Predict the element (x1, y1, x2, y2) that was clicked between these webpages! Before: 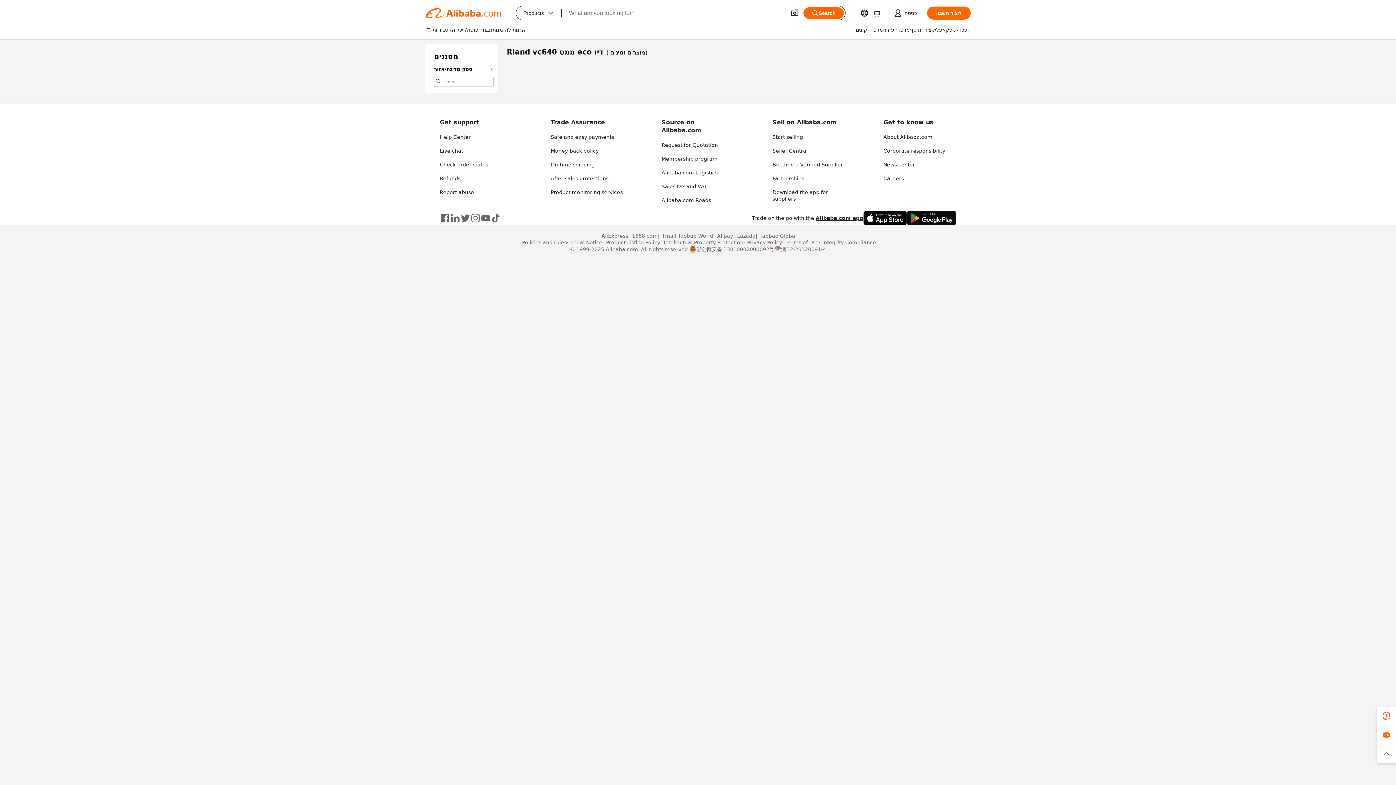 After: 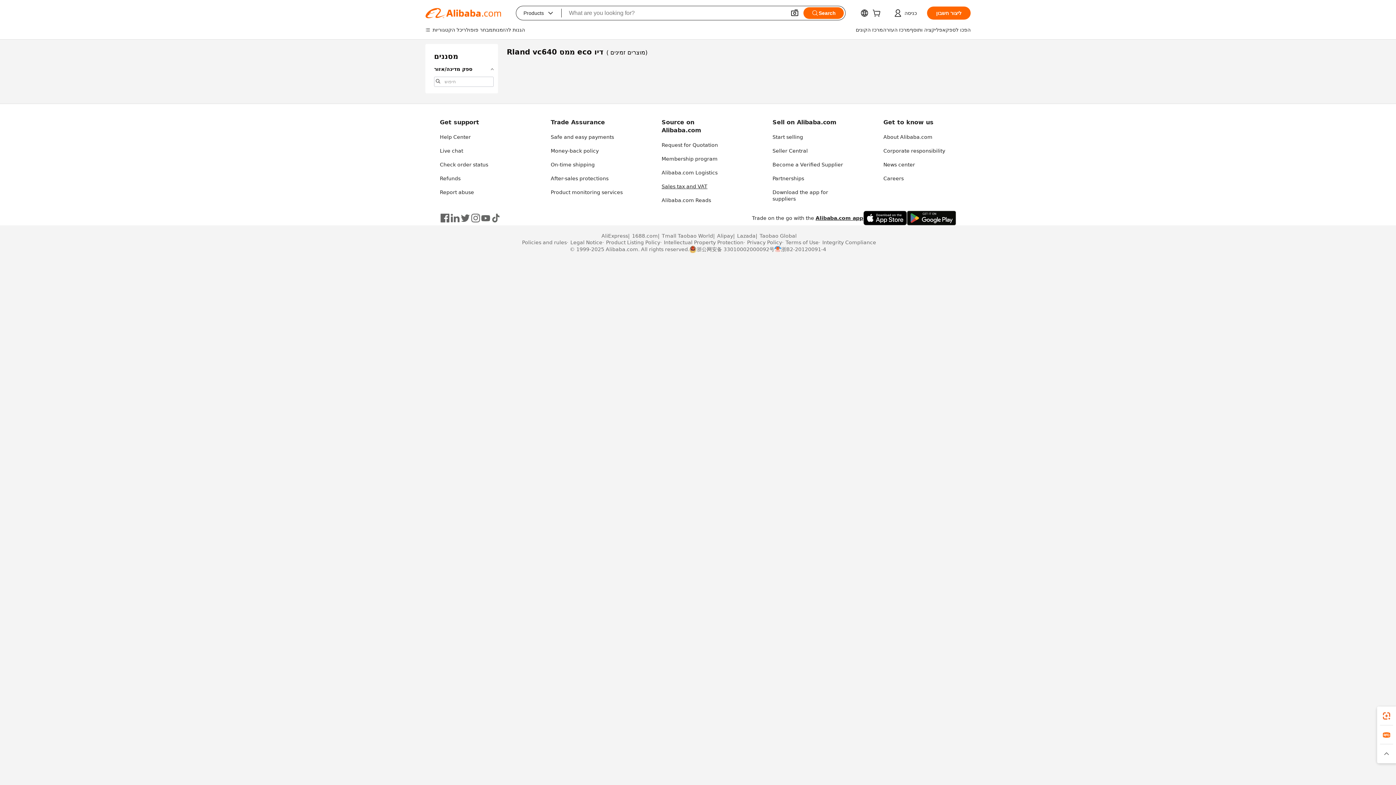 Action: bbox: (661, 183, 707, 189) label: Sales tax and VAT